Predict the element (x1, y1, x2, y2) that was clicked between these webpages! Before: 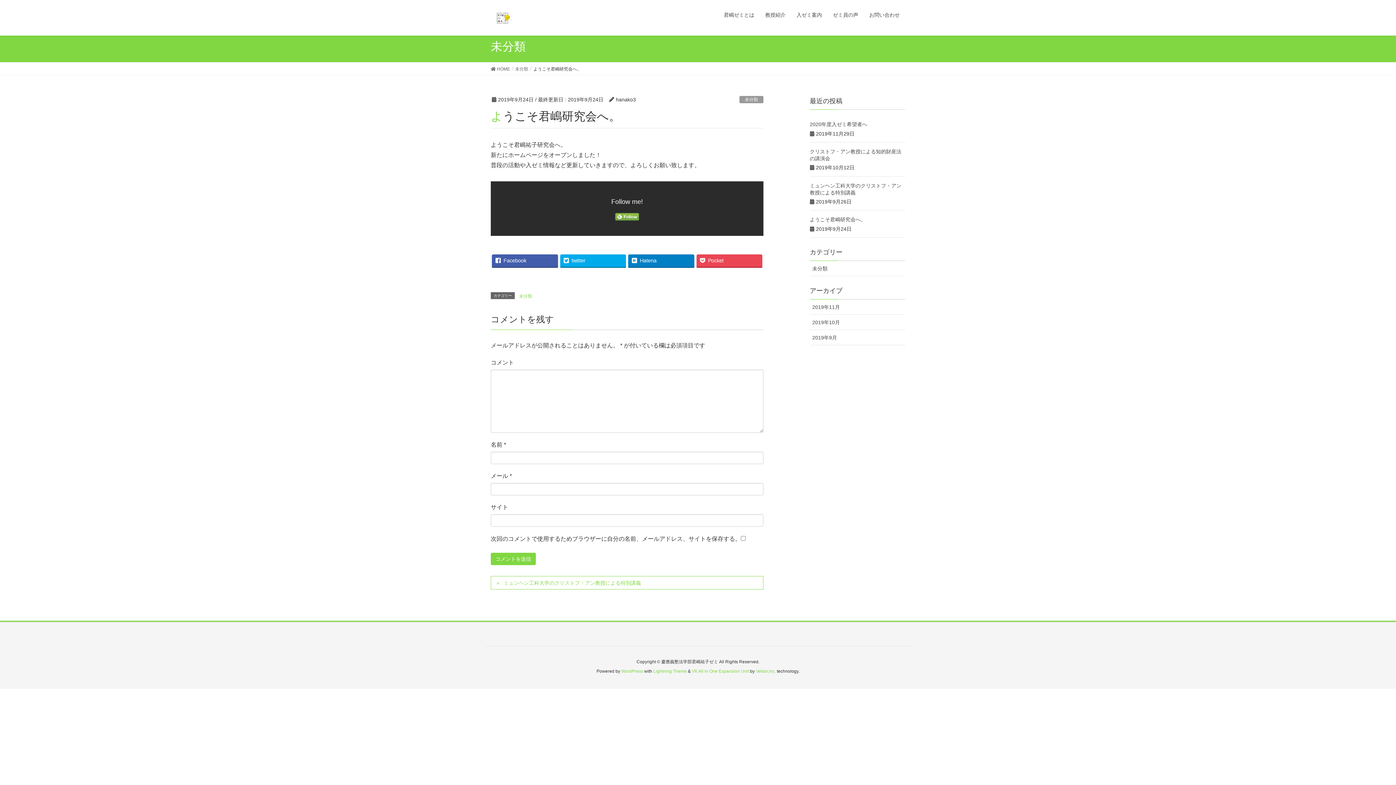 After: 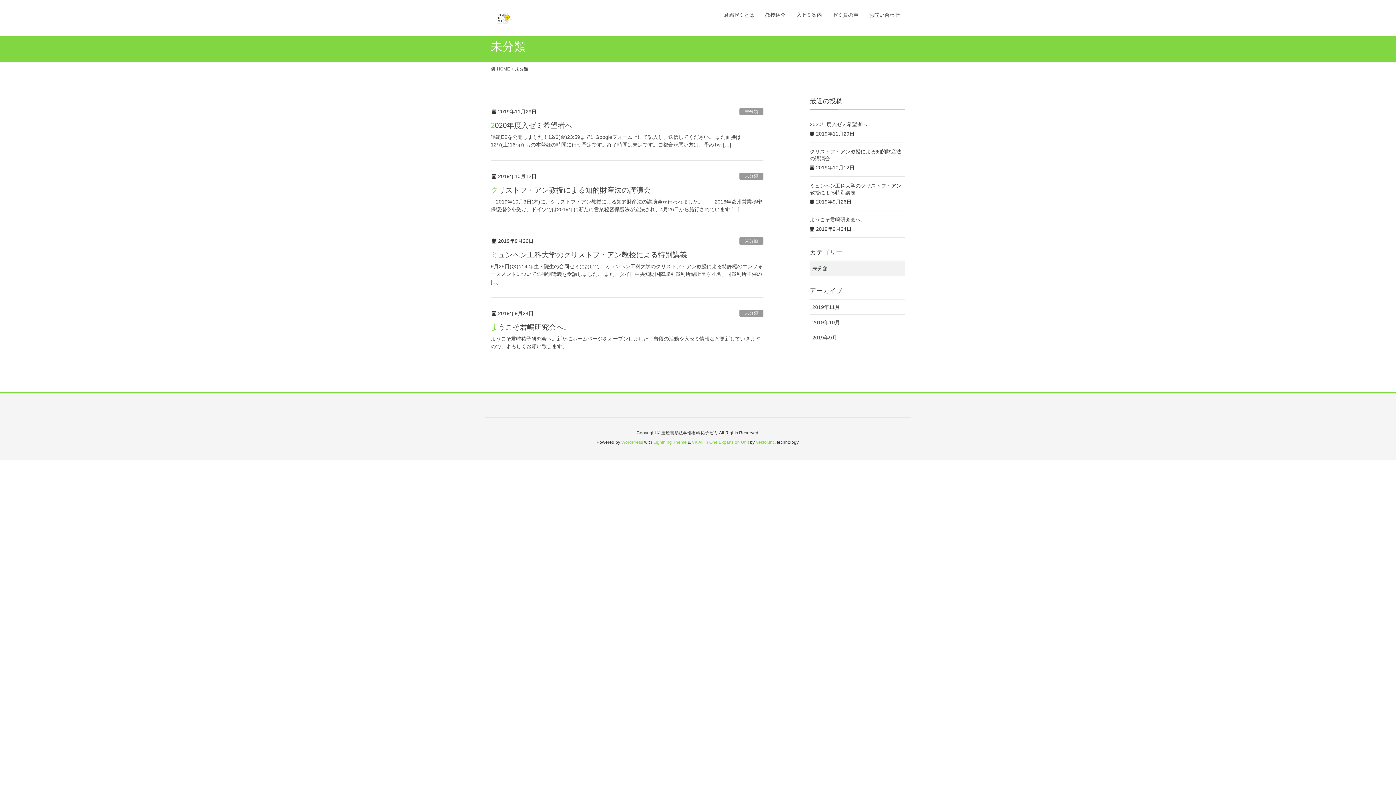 Action: bbox: (810, 261, 905, 276) label: 未分類